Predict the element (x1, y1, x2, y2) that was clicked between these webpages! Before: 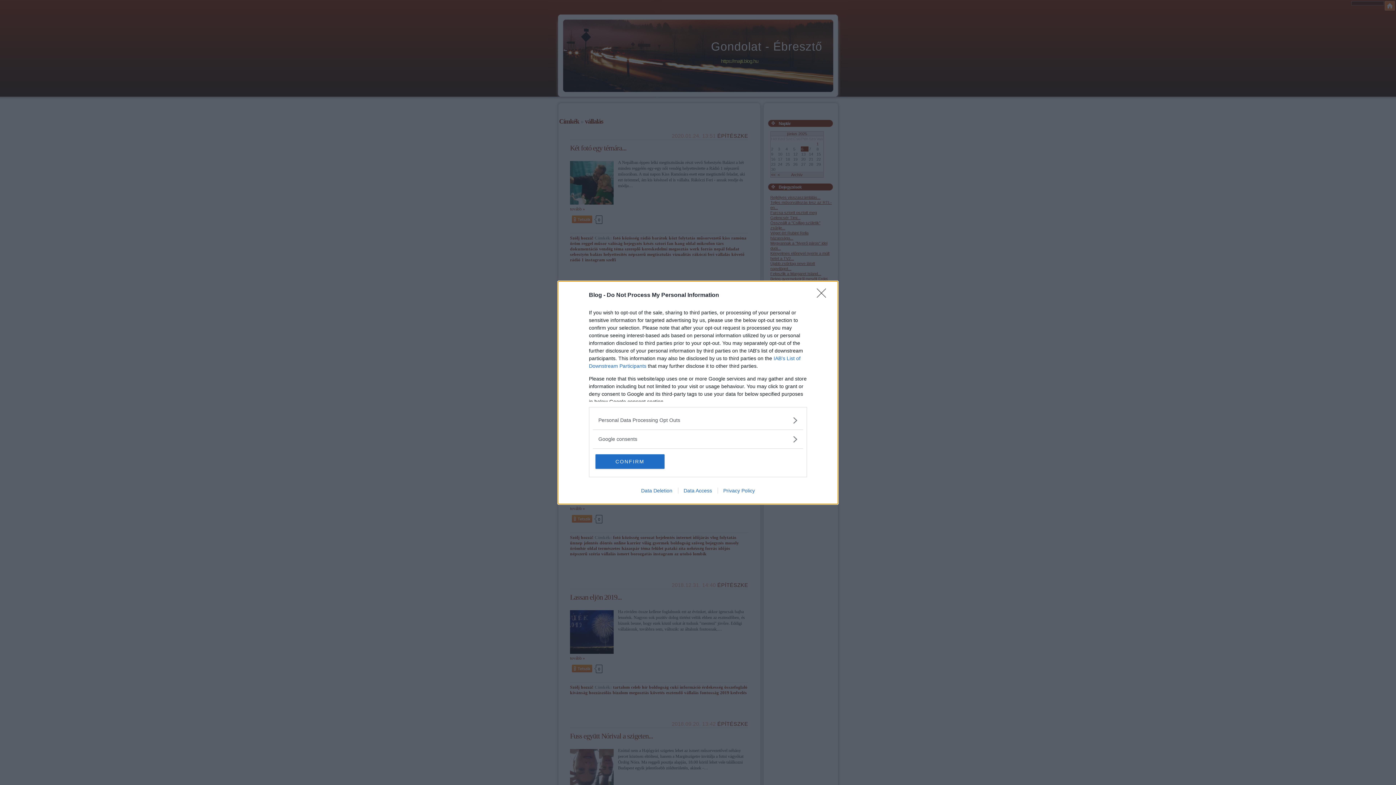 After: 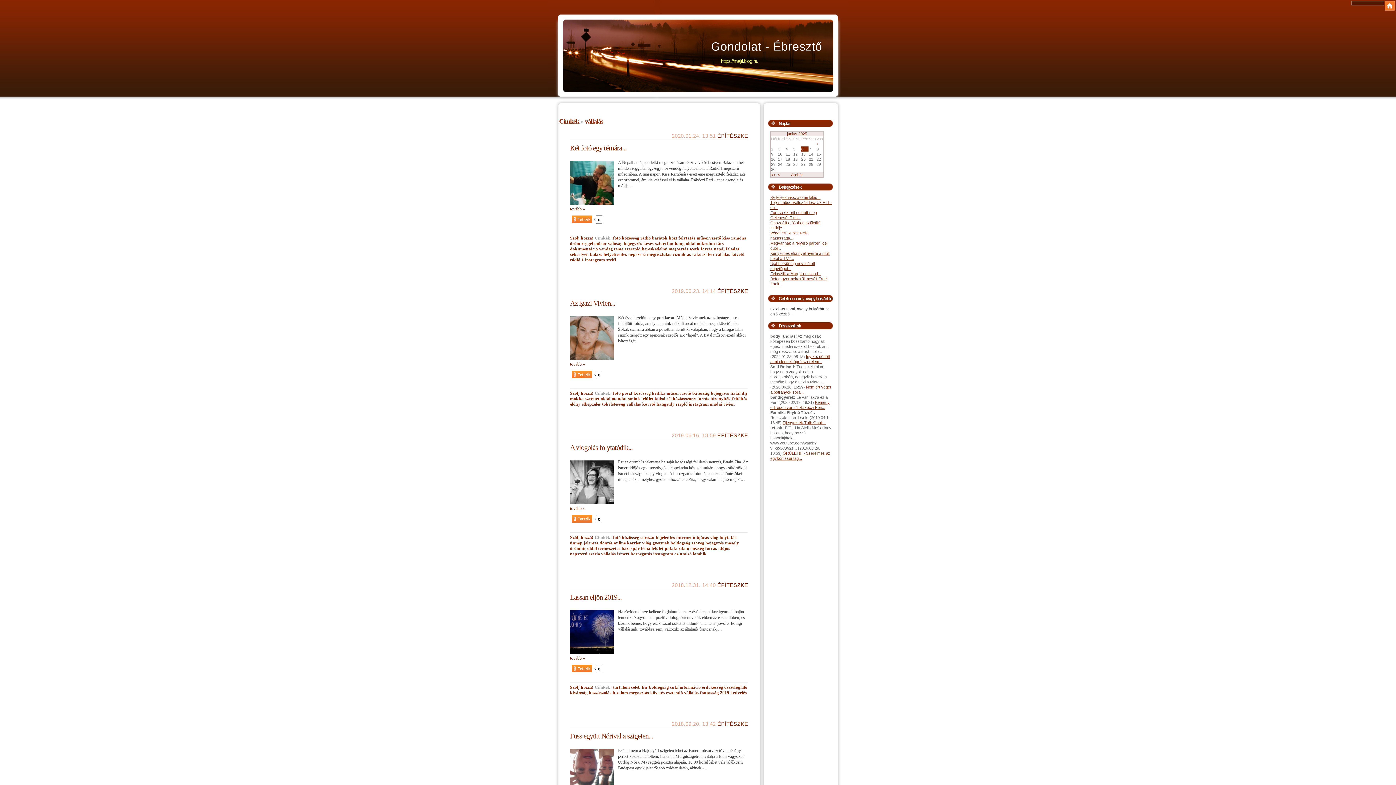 Action: label: CONFIRM bbox: (595, 454, 664, 468)